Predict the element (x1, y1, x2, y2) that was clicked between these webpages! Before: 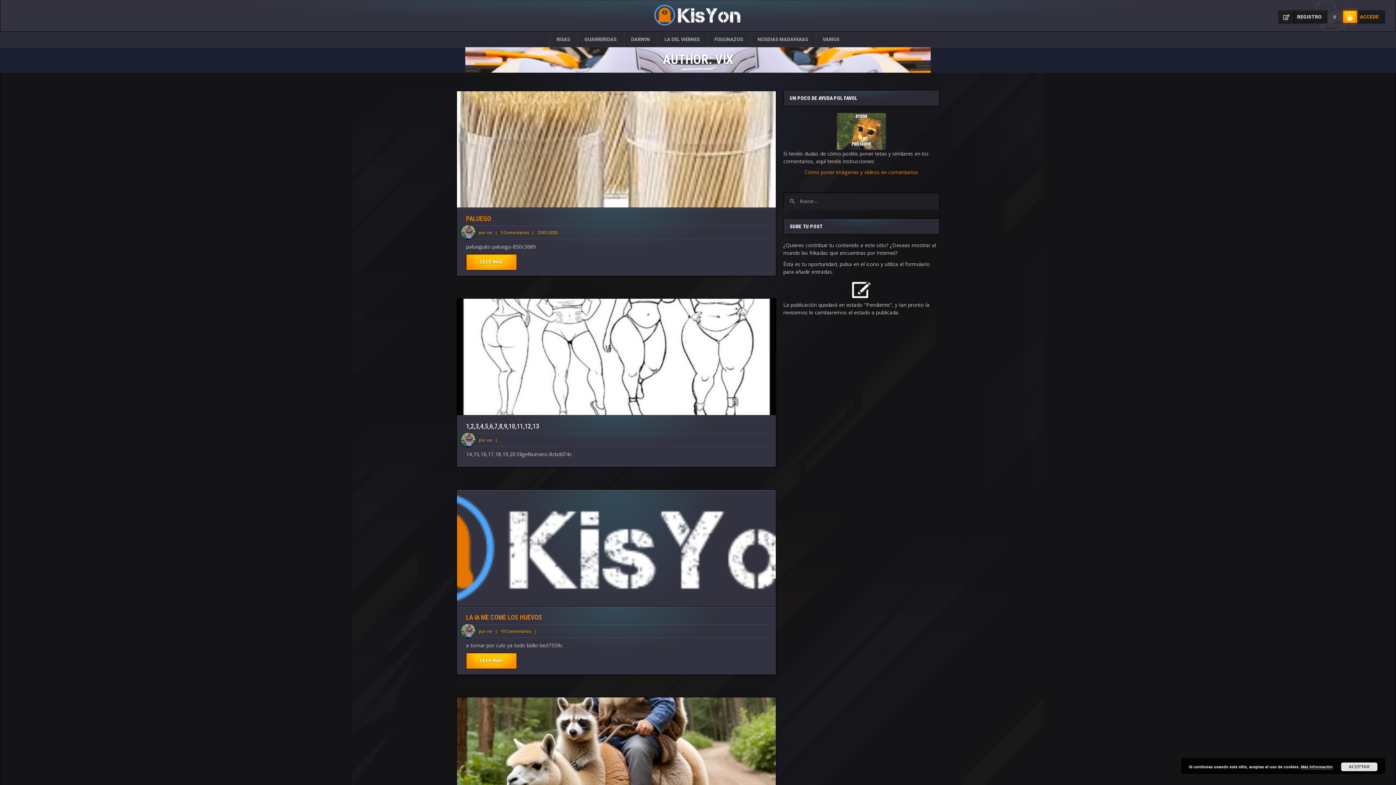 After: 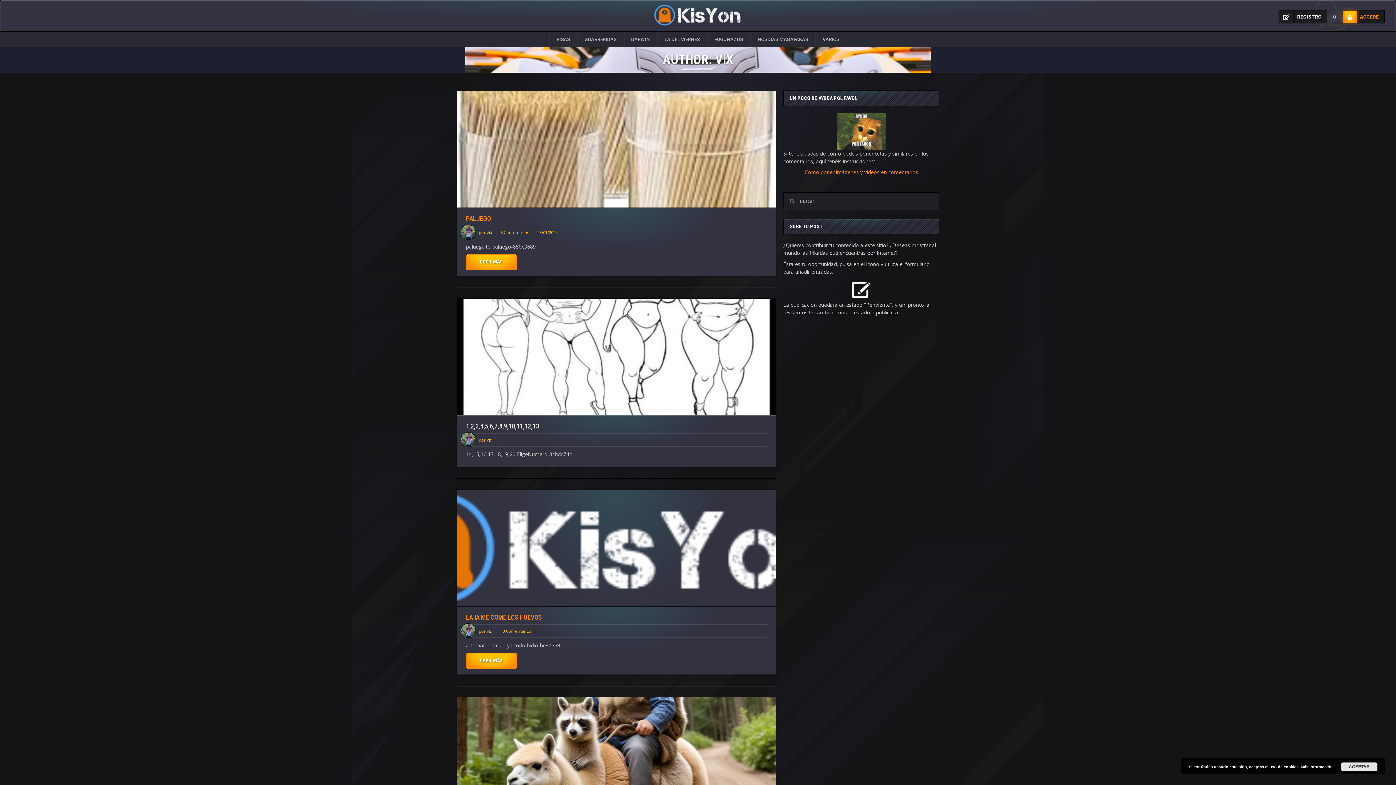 Action: bbox: (478, 229, 492, 235) label: por vix